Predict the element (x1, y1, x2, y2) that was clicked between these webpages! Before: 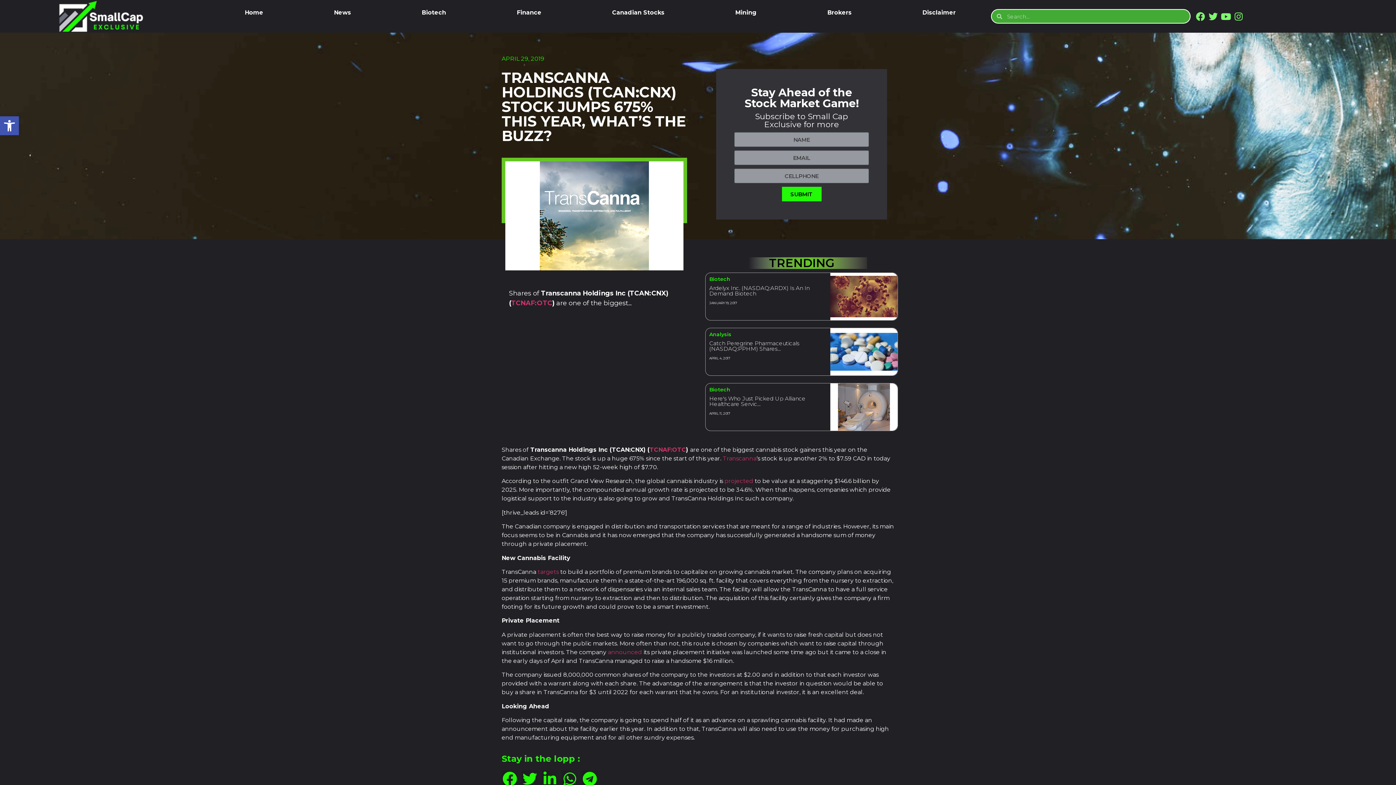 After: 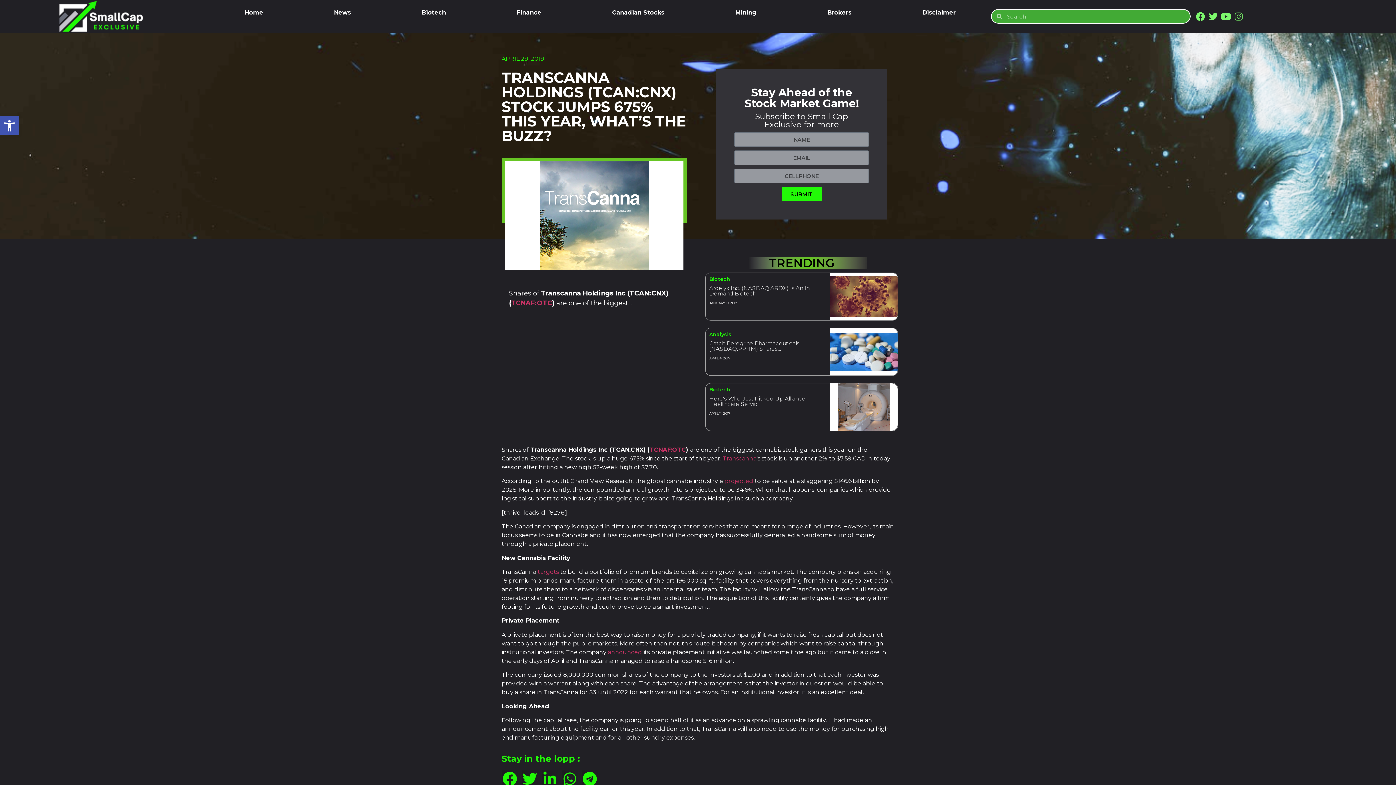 Action: label: Instagram bbox: (1232, 10, 1245, 22)